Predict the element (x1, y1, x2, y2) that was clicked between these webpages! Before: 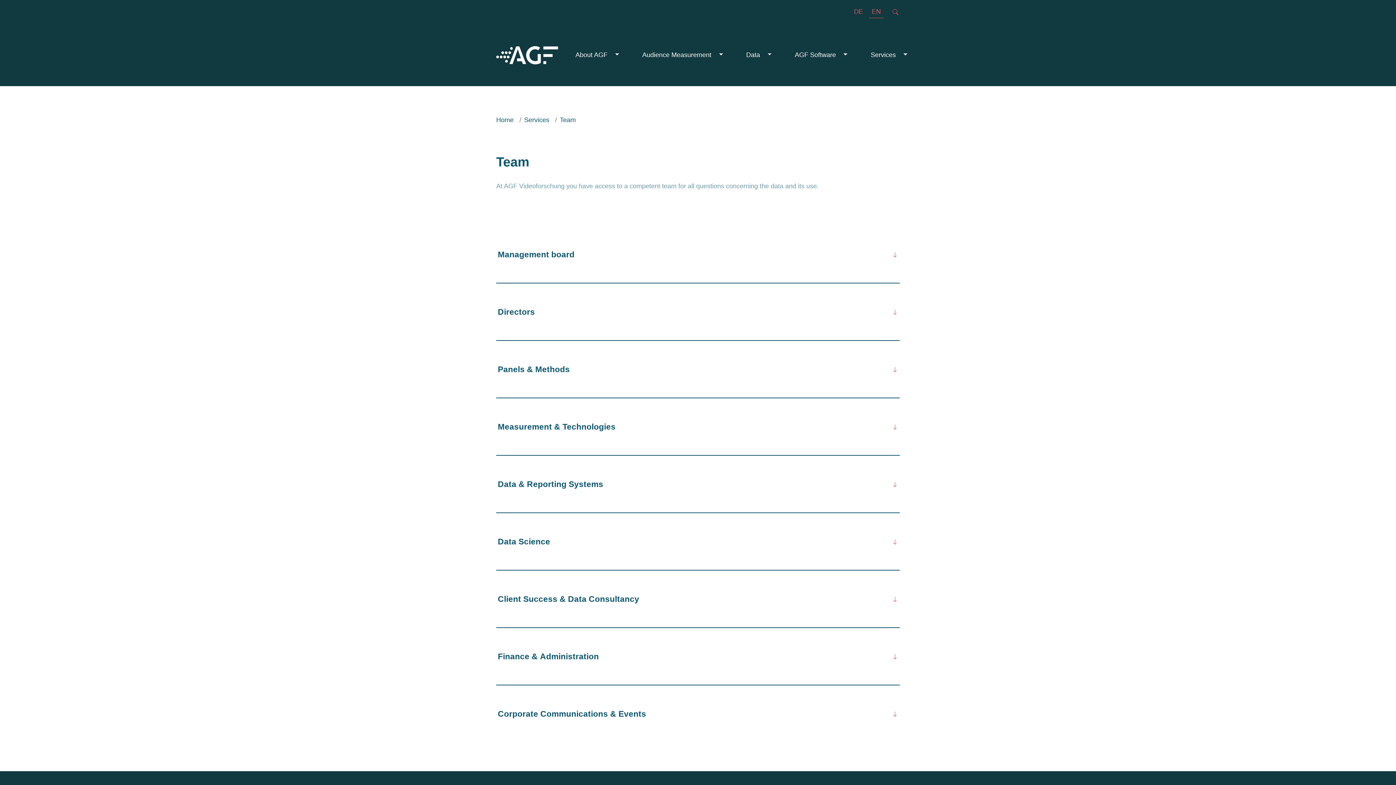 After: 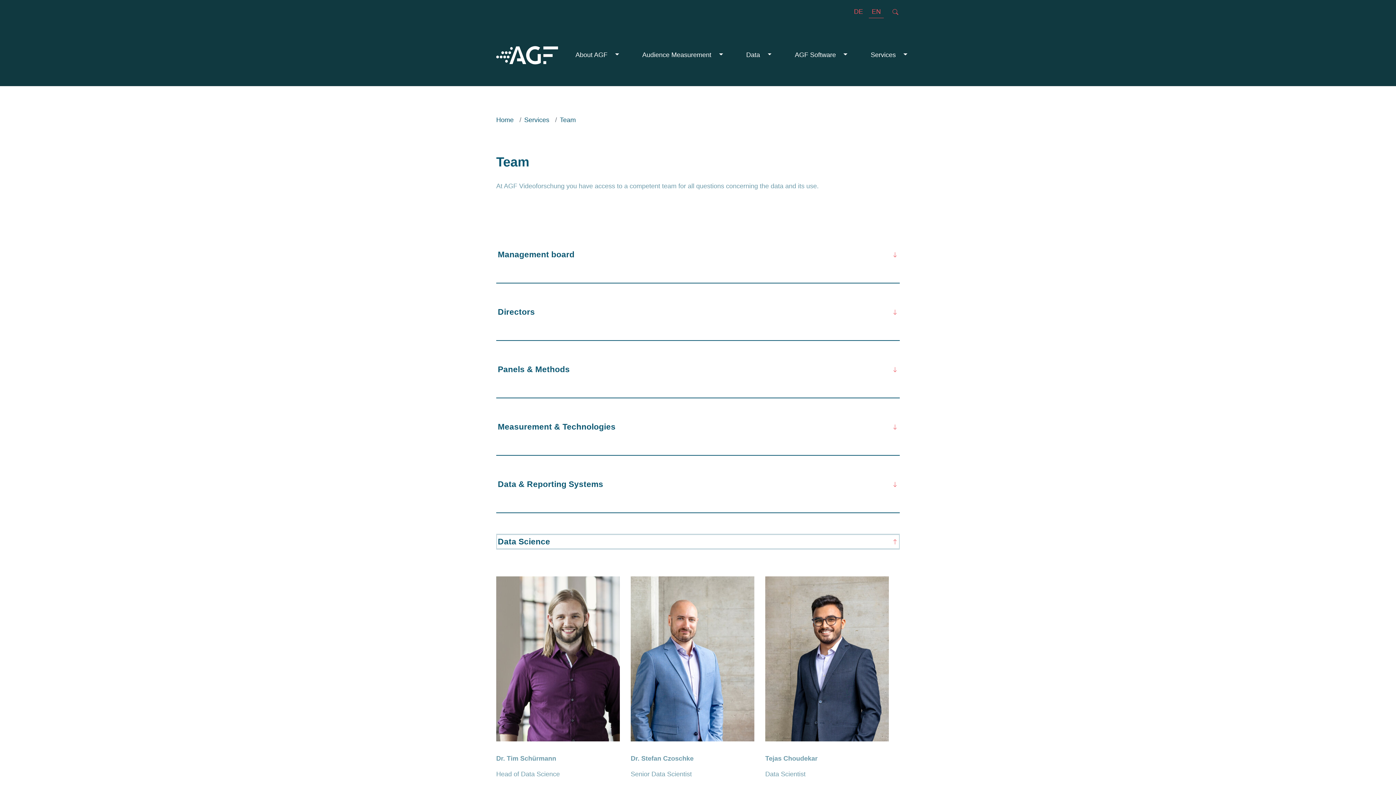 Action: bbox: (497, 535, 899, 548) label: Data Science